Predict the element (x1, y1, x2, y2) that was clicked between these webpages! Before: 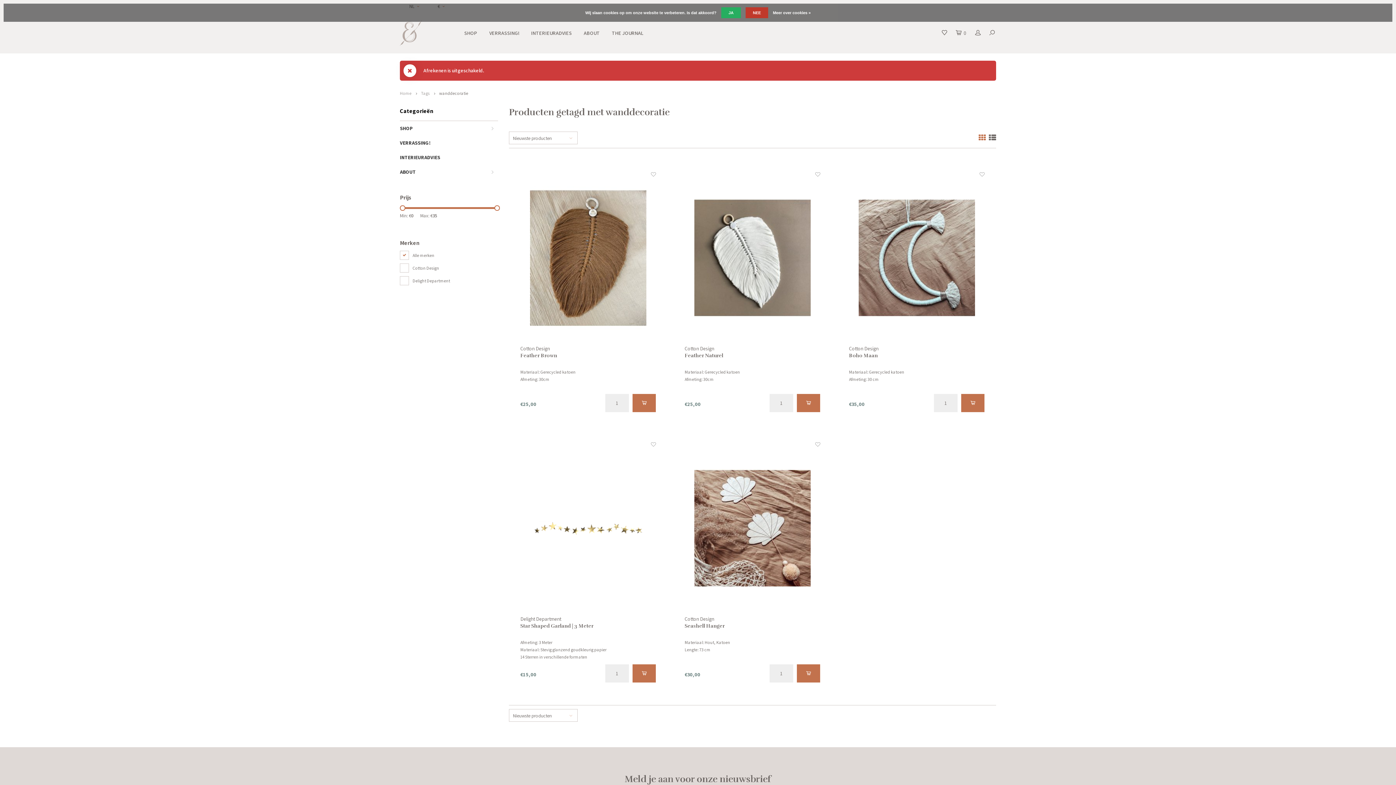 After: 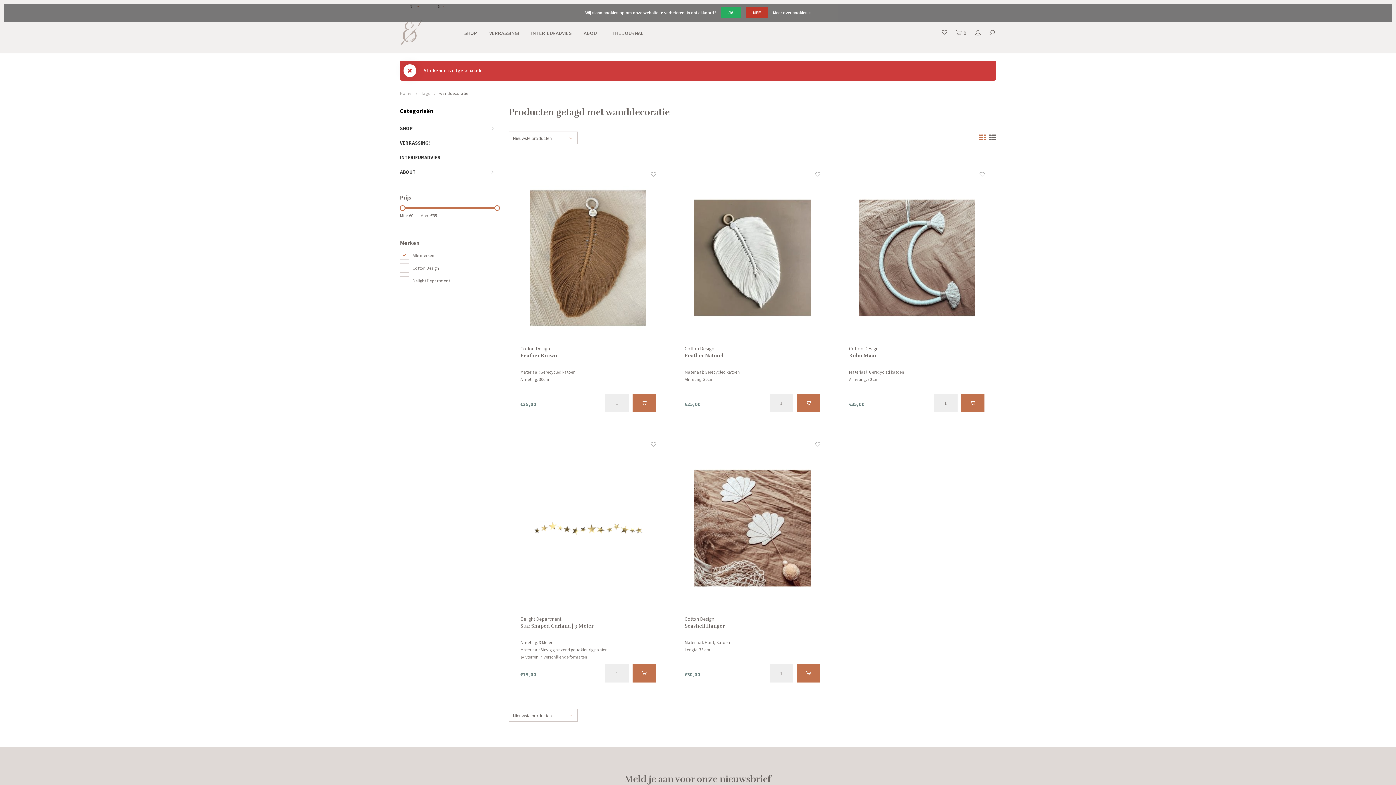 Action: bbox: (400, 205, 405, 210)